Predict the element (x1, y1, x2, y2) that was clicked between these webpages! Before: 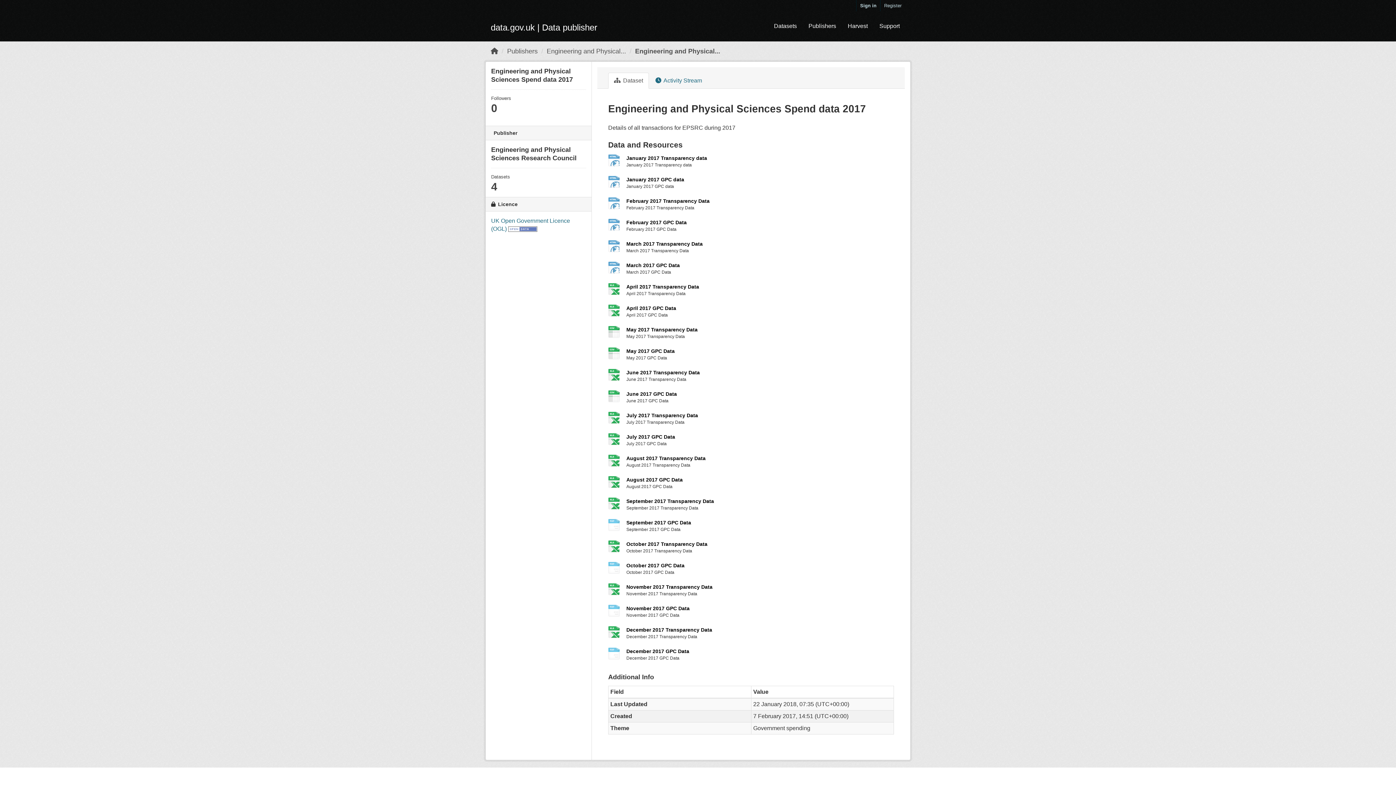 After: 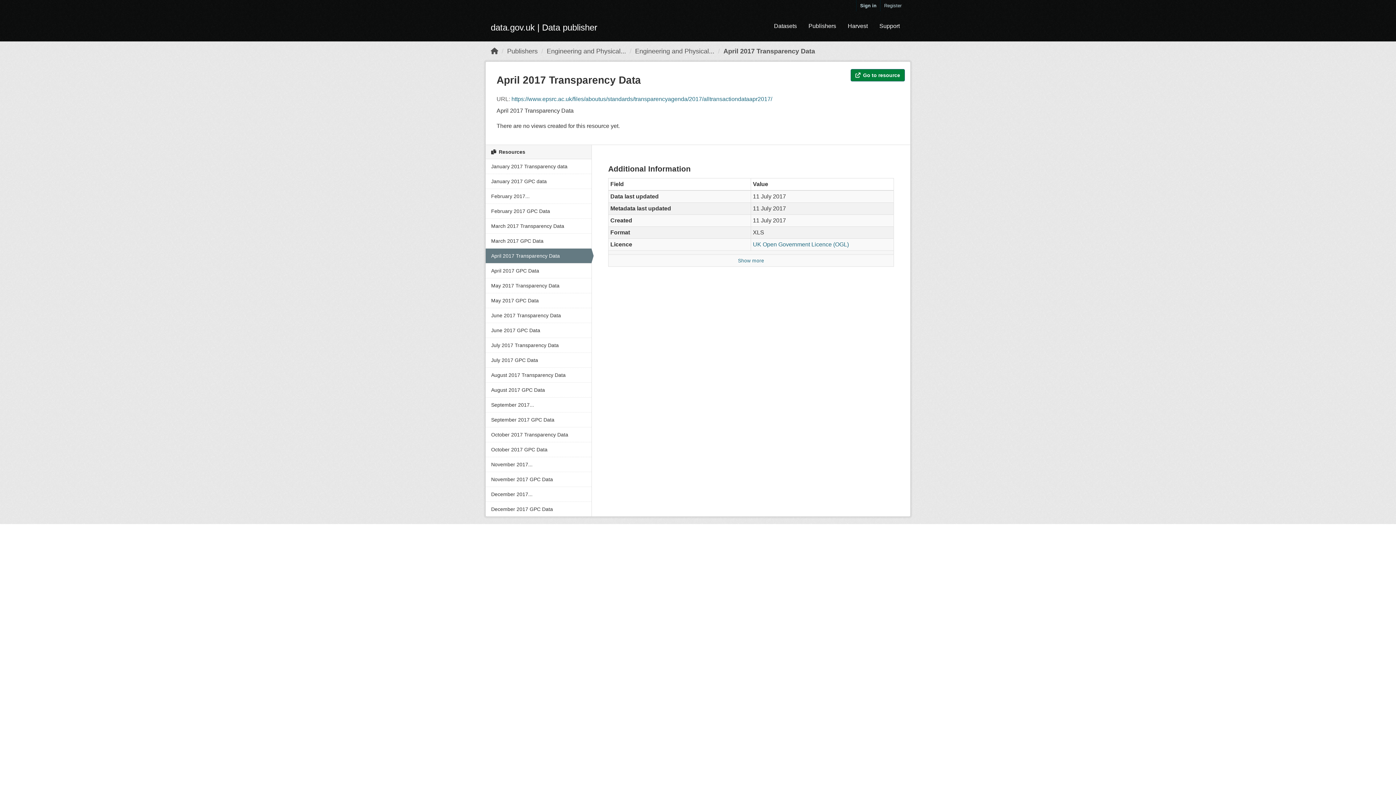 Action: bbox: (626, 284, 699, 289) label: April 2017 Transparency Data
XLS